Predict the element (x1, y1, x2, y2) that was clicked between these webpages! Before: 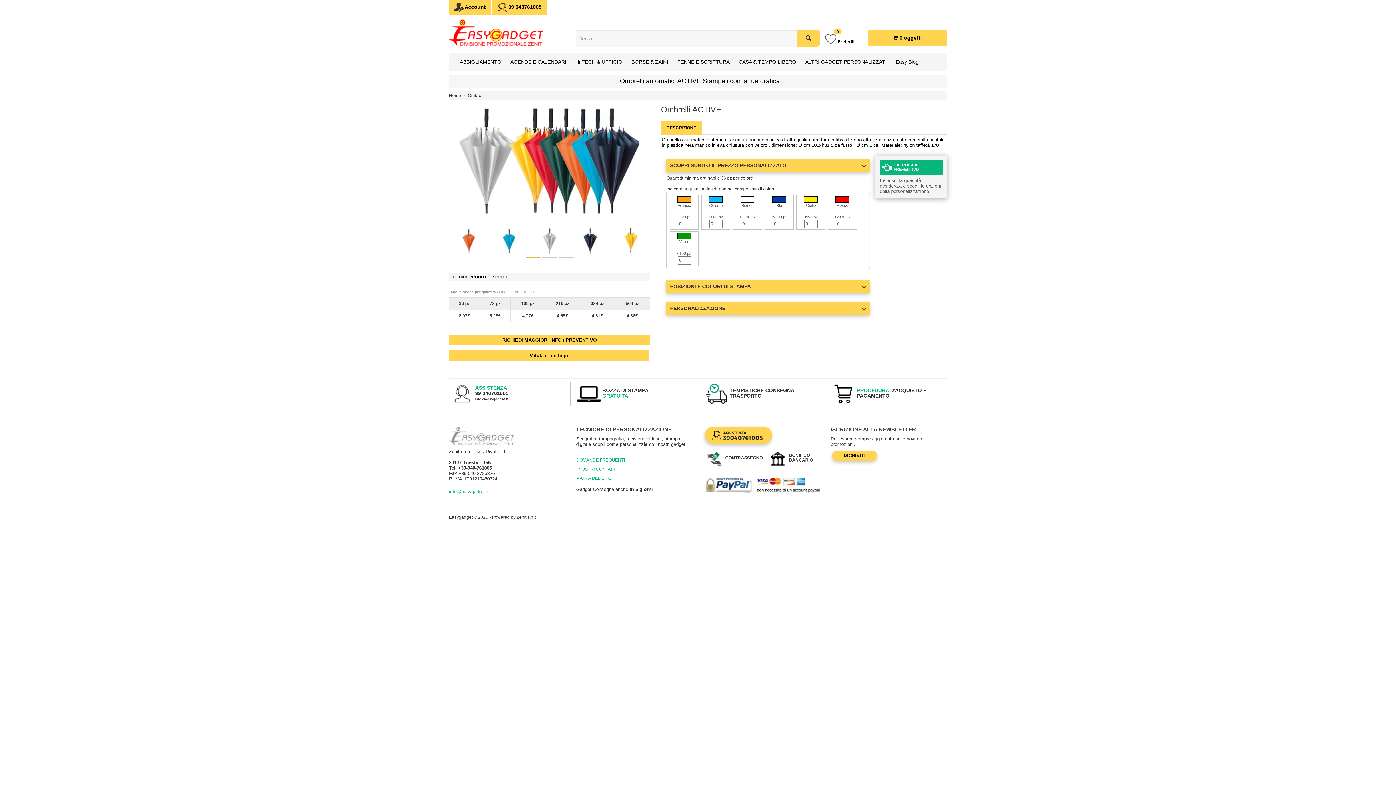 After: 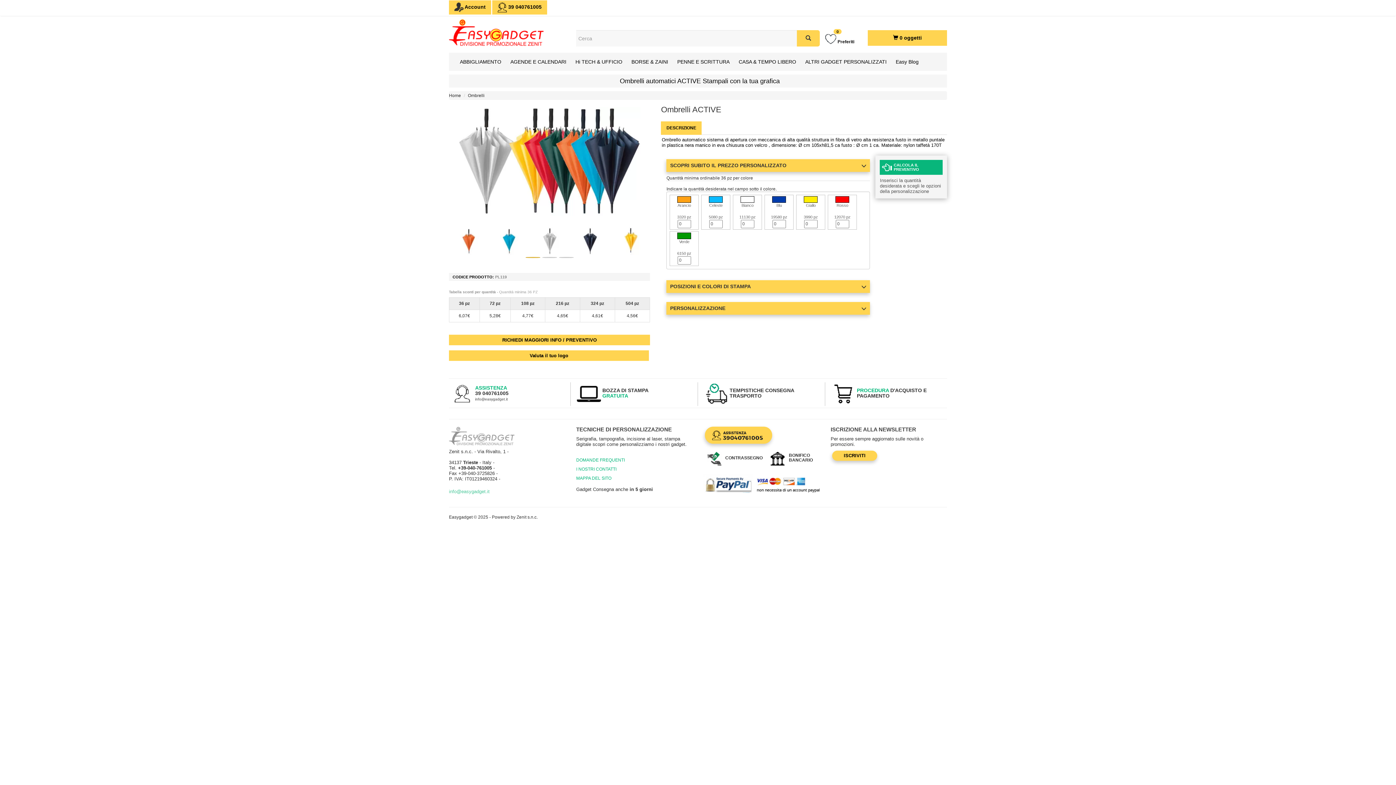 Action: bbox: (449, 489, 489, 494) label: info@easygadget.it